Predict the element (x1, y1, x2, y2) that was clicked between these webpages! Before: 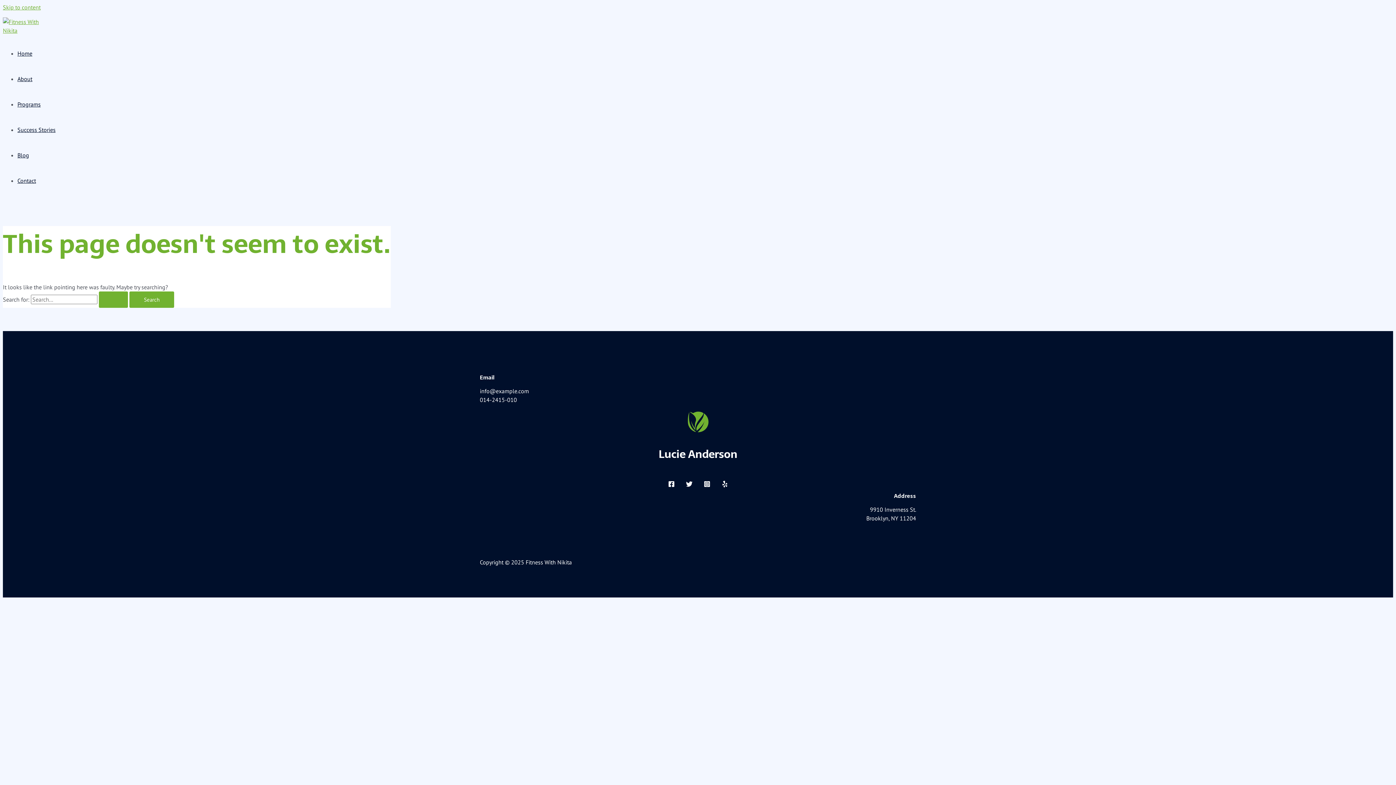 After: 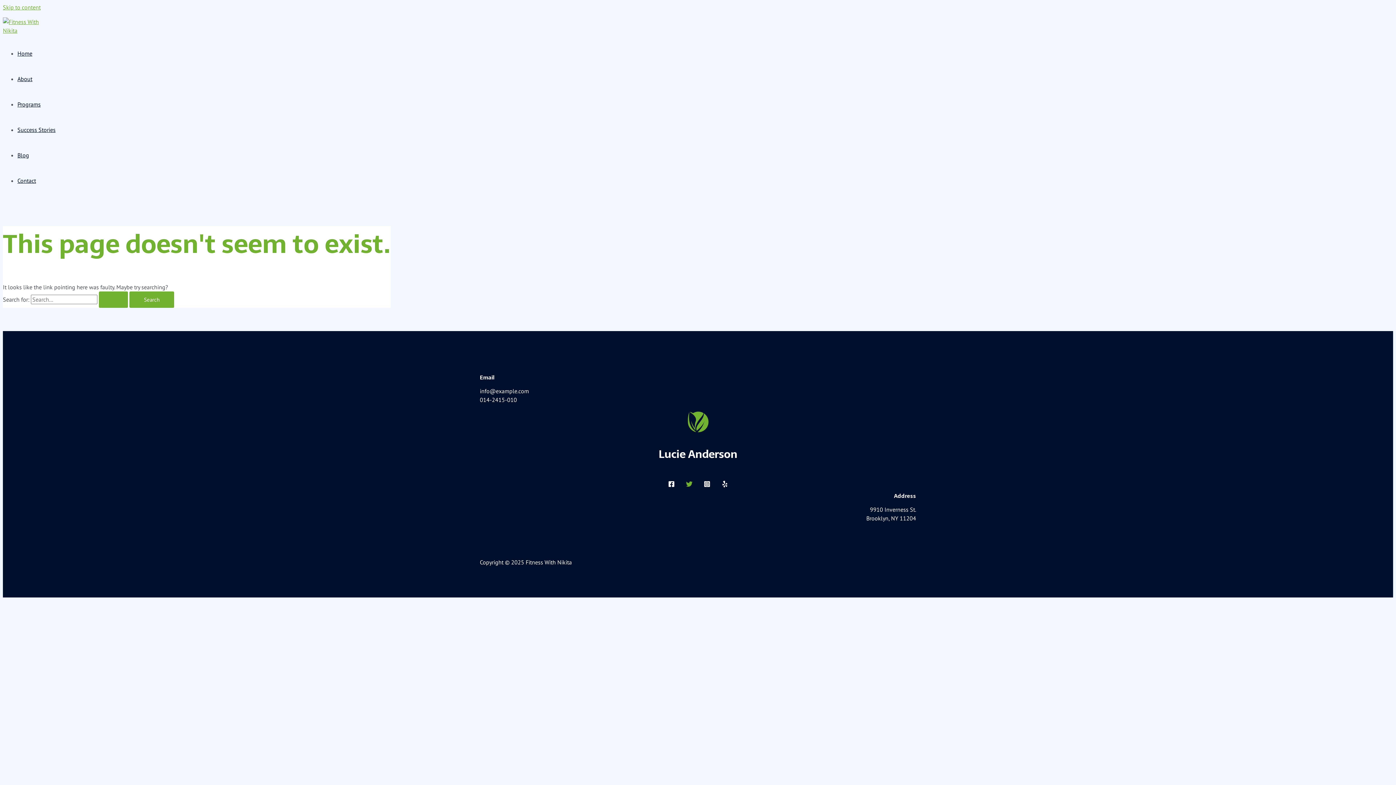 Action: bbox: (686, 481, 692, 488) label: Twitter